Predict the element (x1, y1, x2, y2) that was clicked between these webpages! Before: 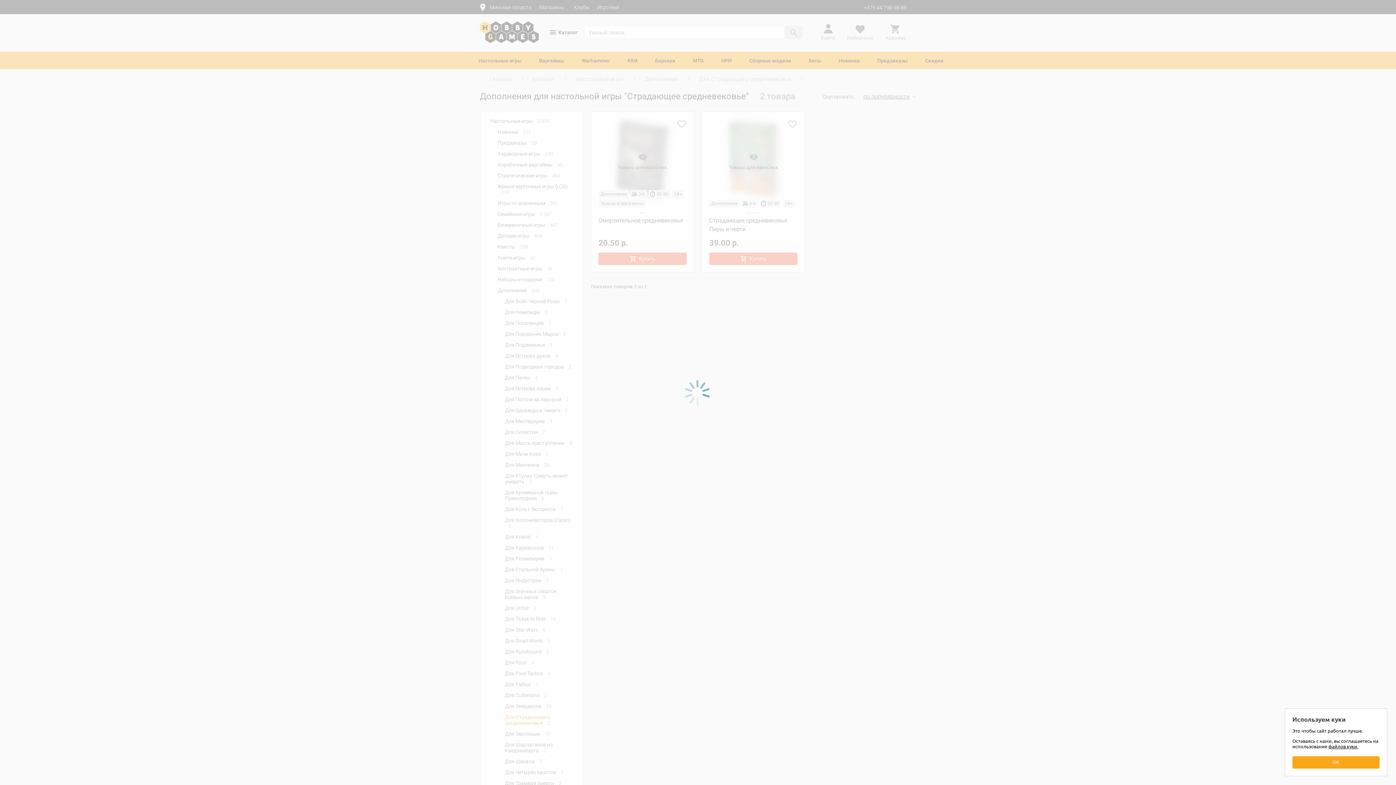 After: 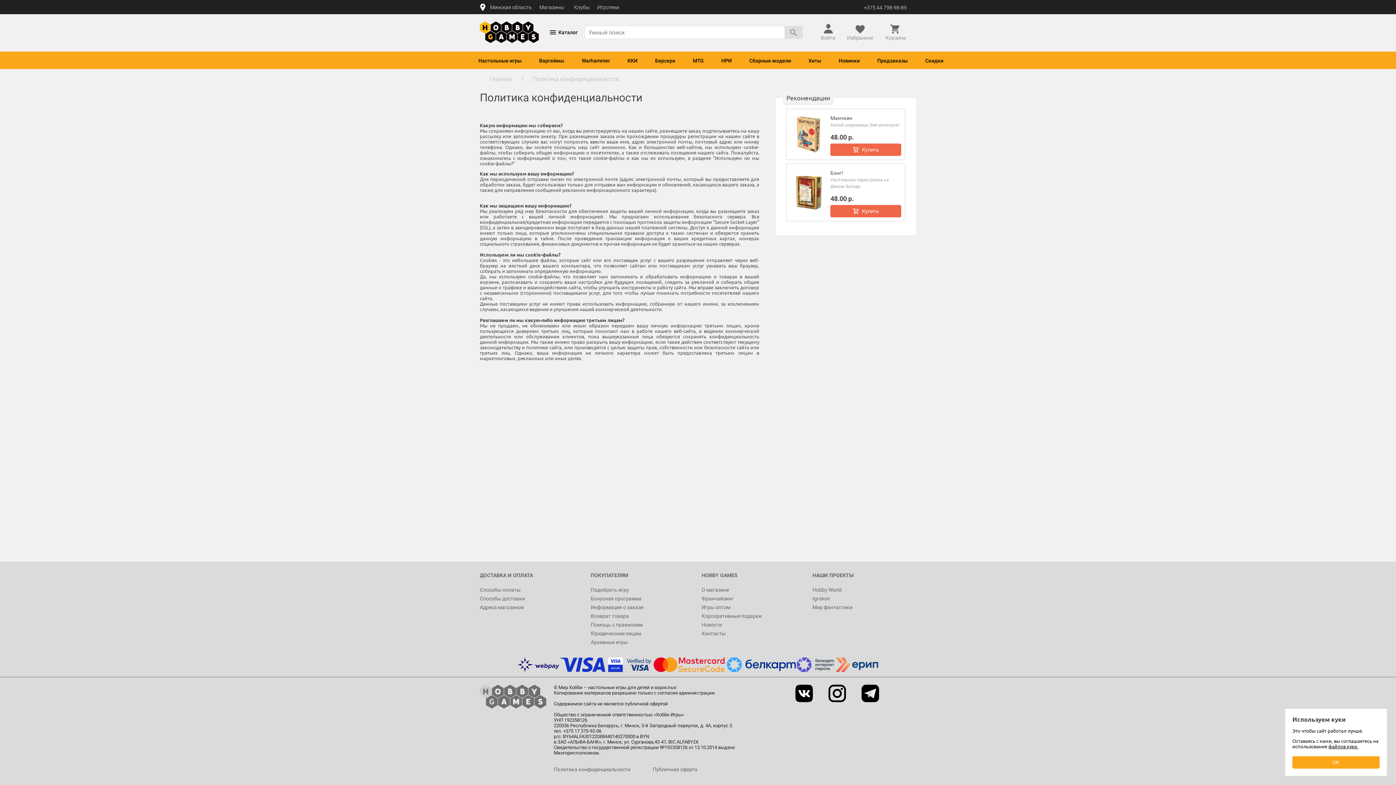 Action: label: файлов куки. bbox: (1328, 743, 1358, 749)